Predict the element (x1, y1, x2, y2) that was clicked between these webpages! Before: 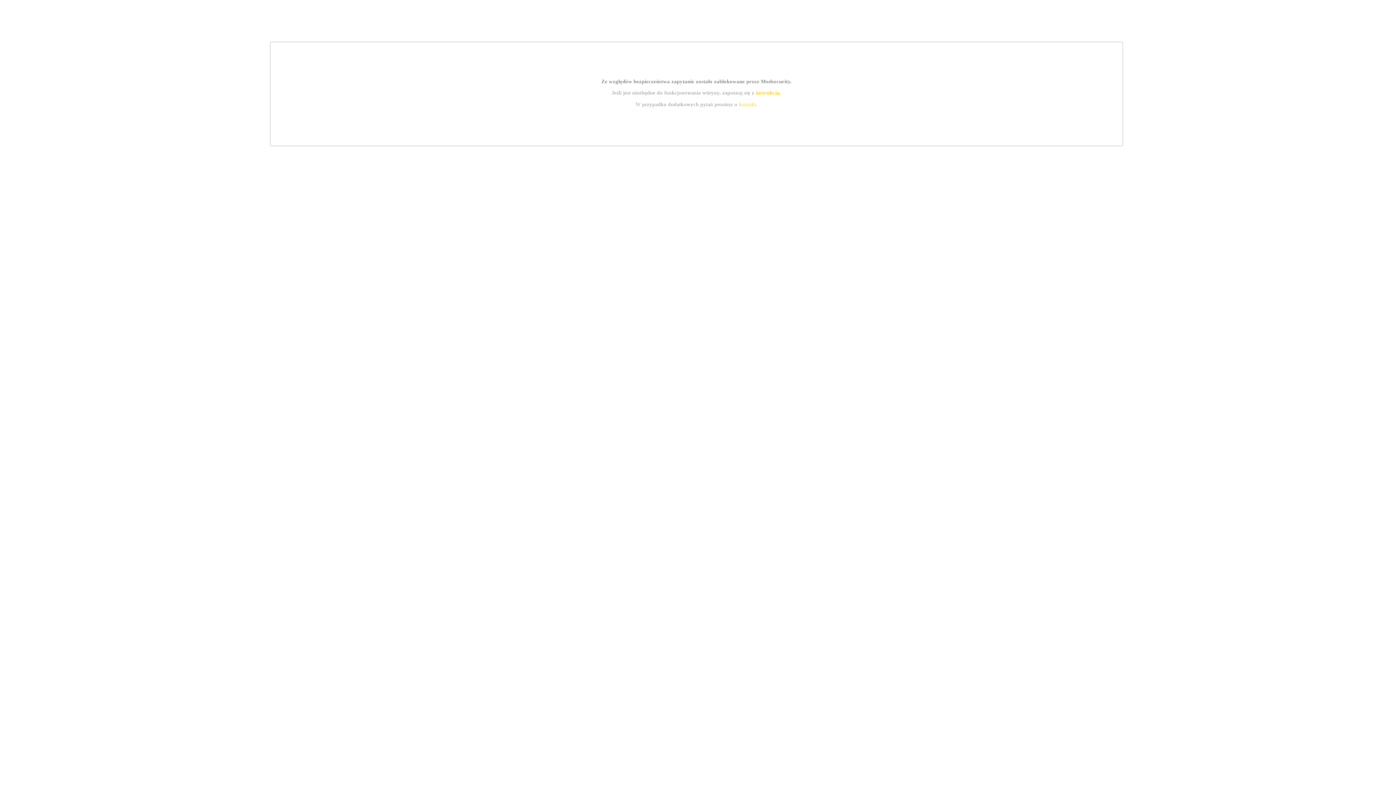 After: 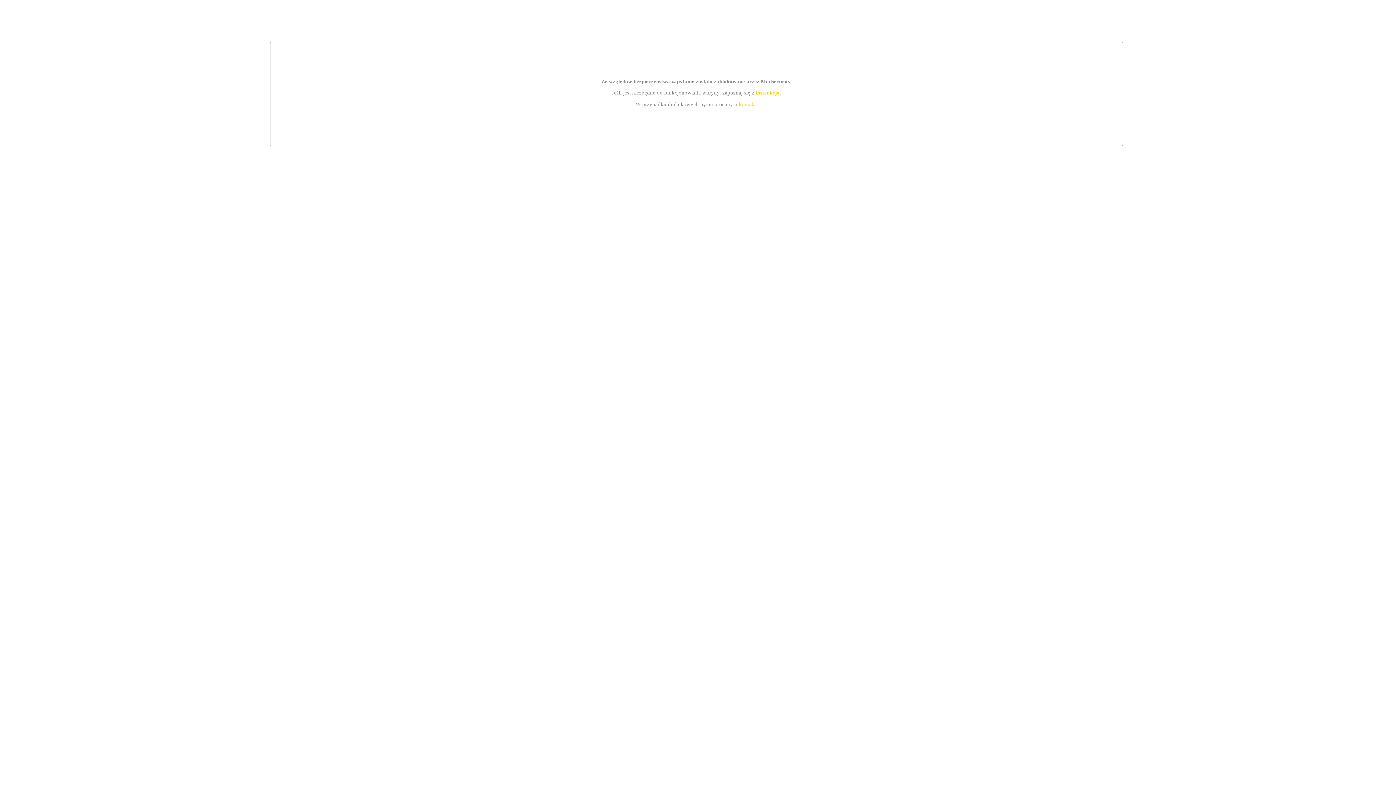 Action: label: instrukcją bbox: (755, 89, 779, 95)